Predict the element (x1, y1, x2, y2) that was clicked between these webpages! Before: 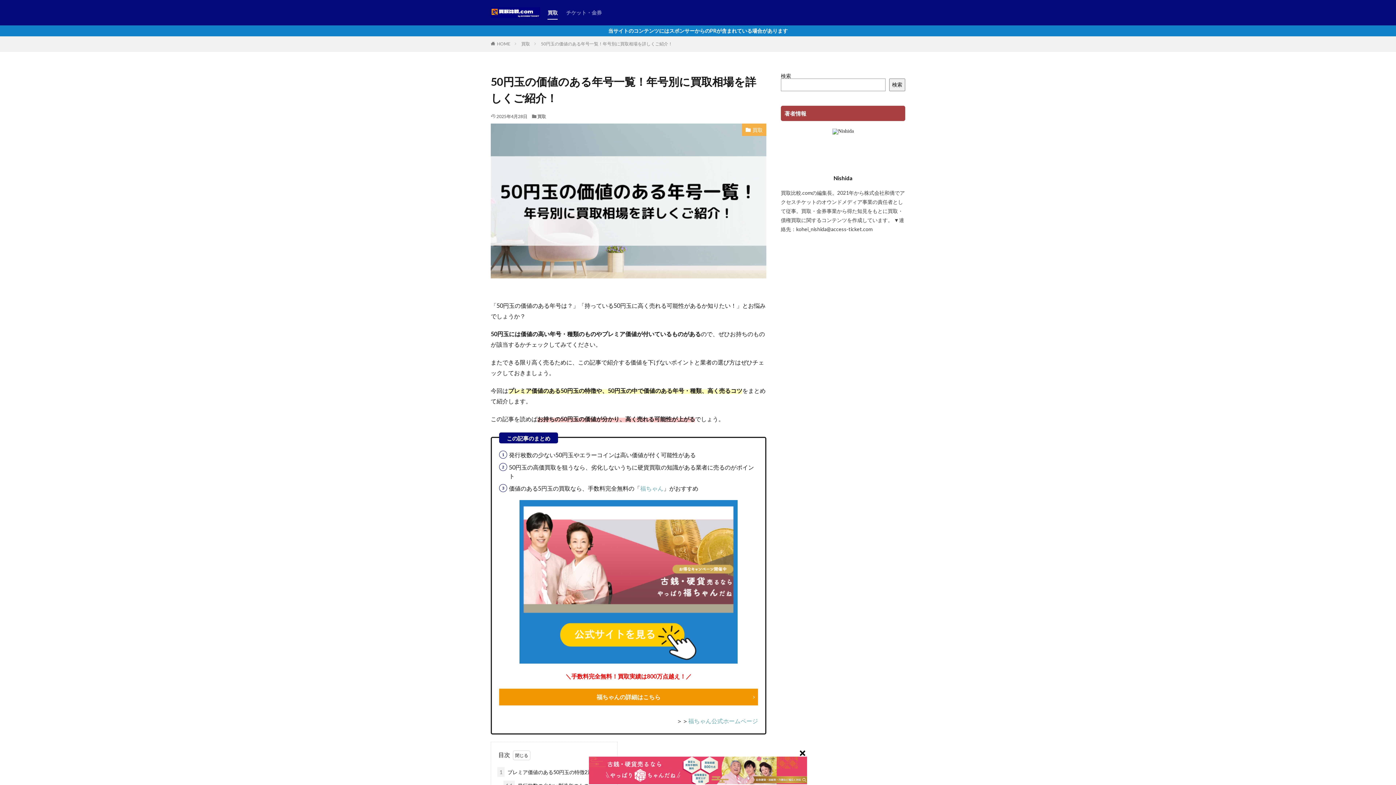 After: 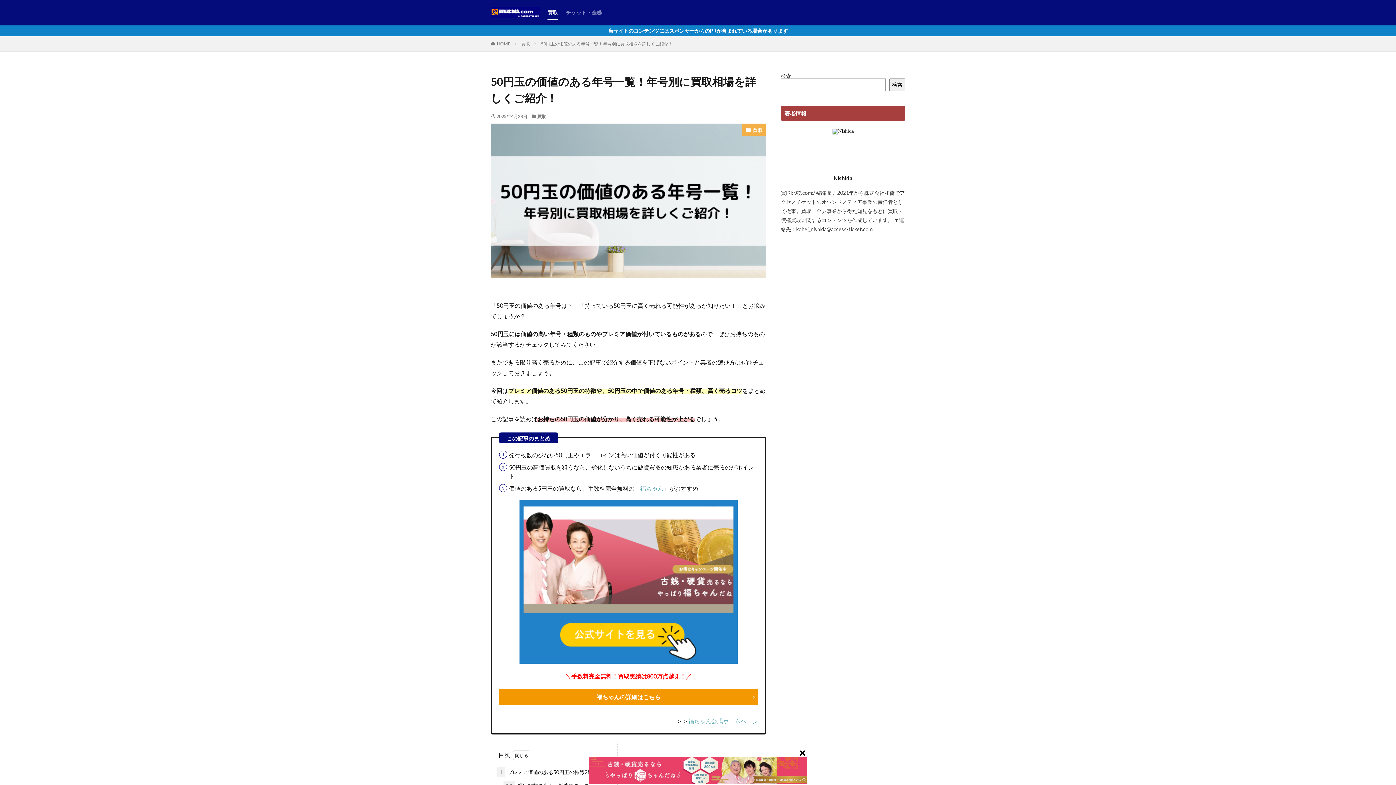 Action: bbox: (589, 780, 807, 785)